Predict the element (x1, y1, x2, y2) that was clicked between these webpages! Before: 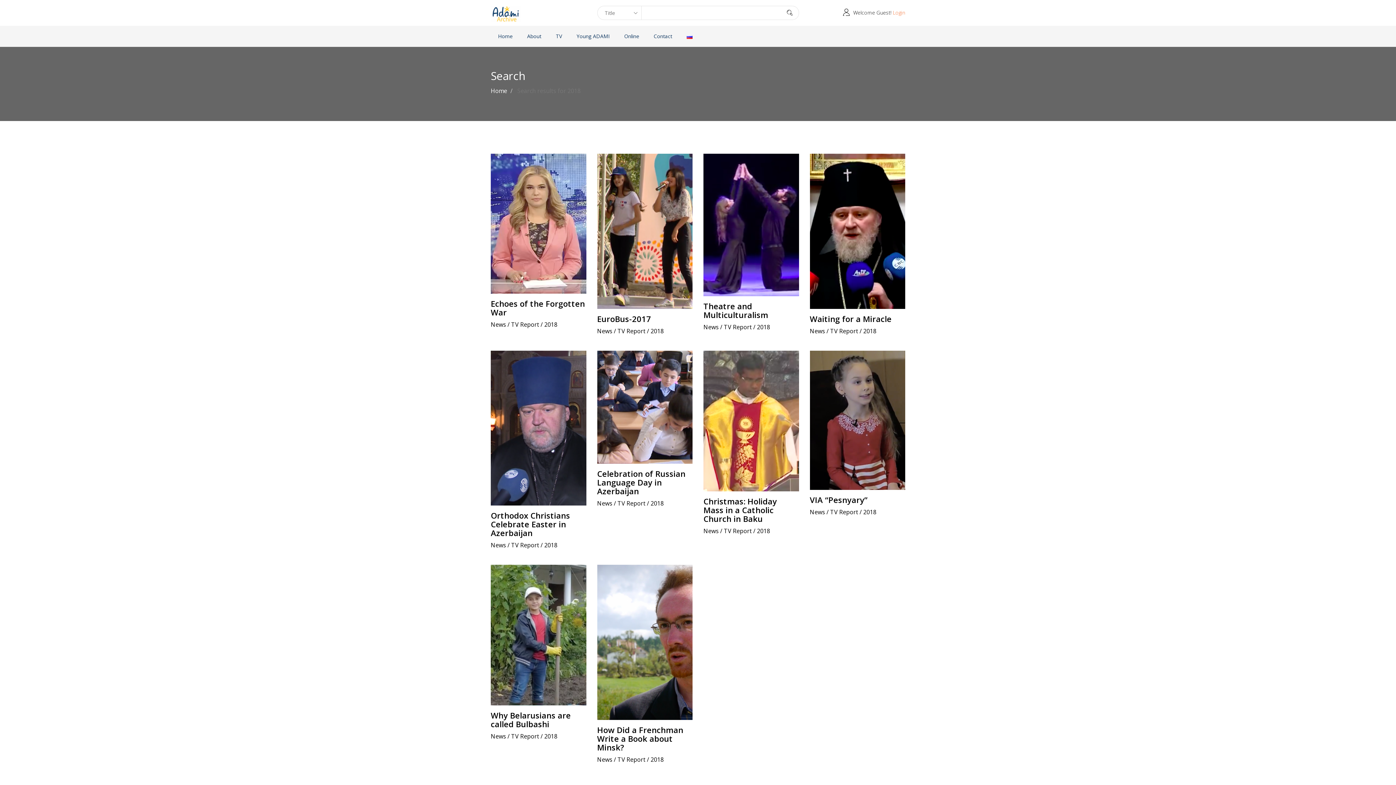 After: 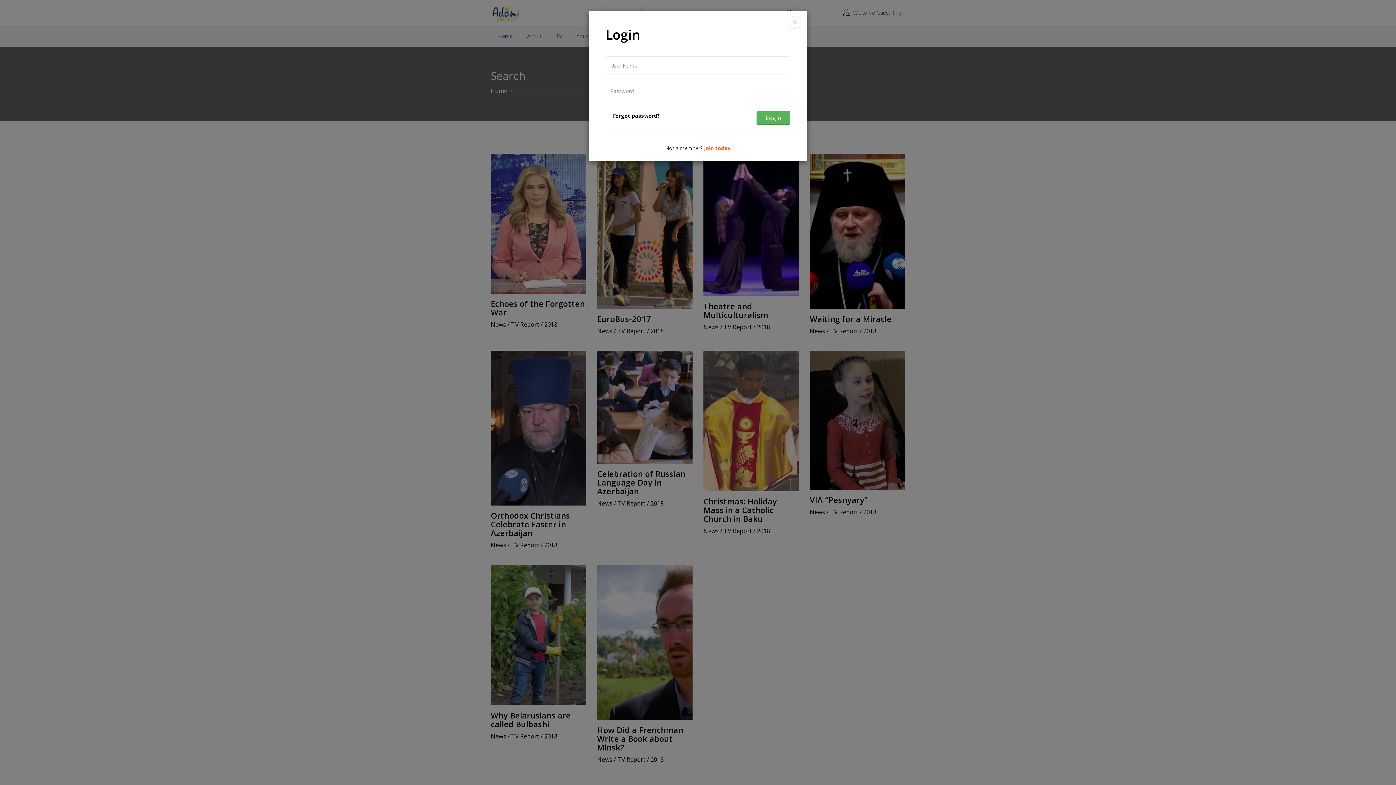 Action: bbox: (893, 9, 905, 16) label: Login